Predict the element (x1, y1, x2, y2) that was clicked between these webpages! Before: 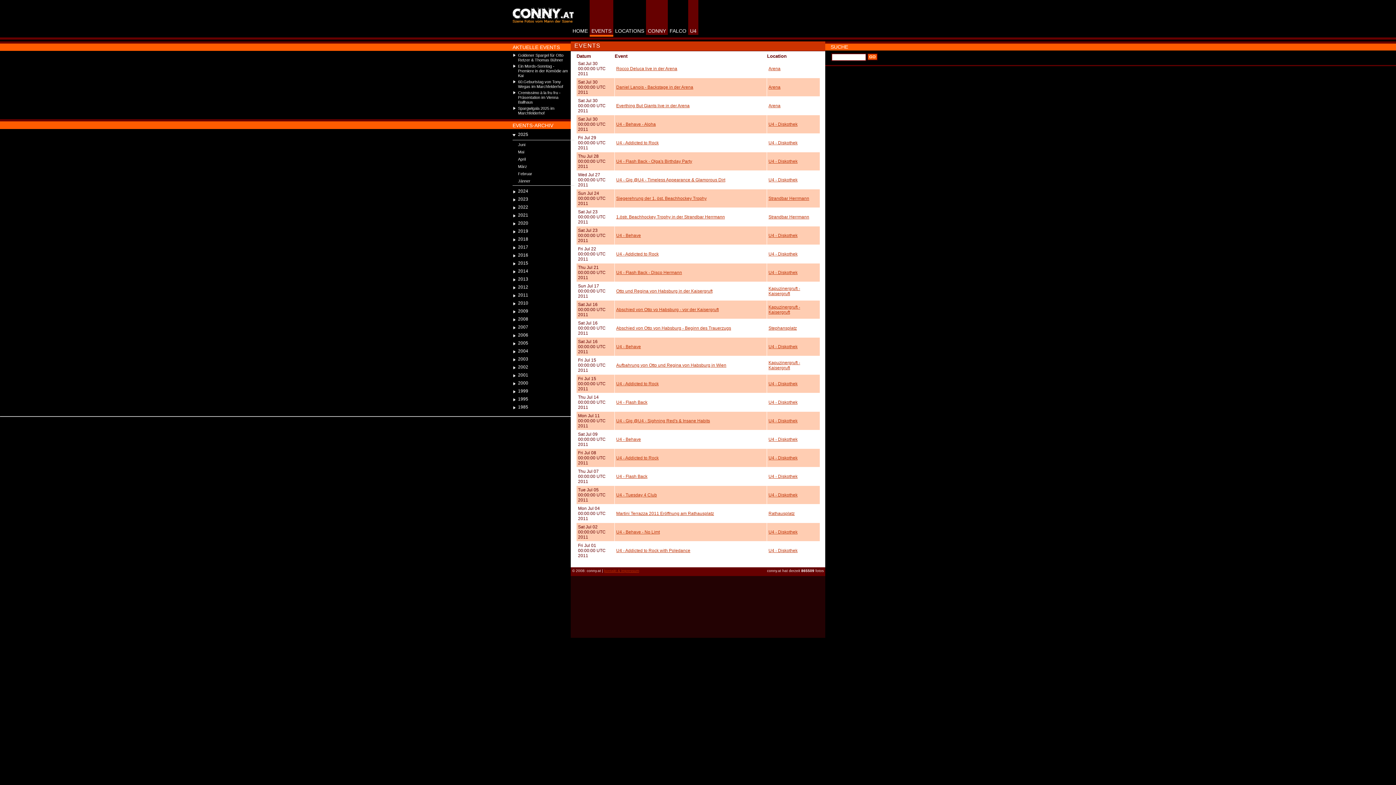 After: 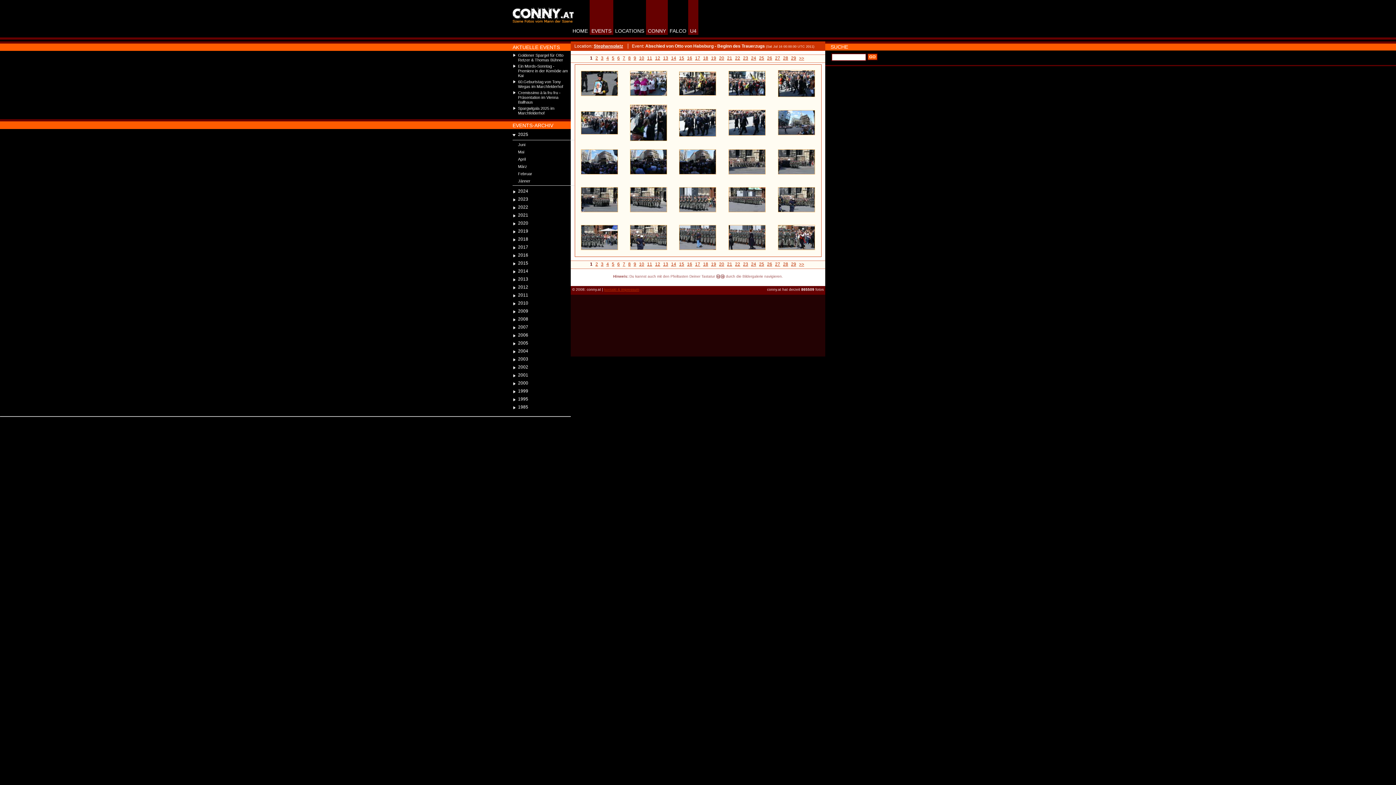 Action: label: Abschied von Otto von Habsburg - Beginn des Trauerzugs bbox: (616, 325, 731, 330)